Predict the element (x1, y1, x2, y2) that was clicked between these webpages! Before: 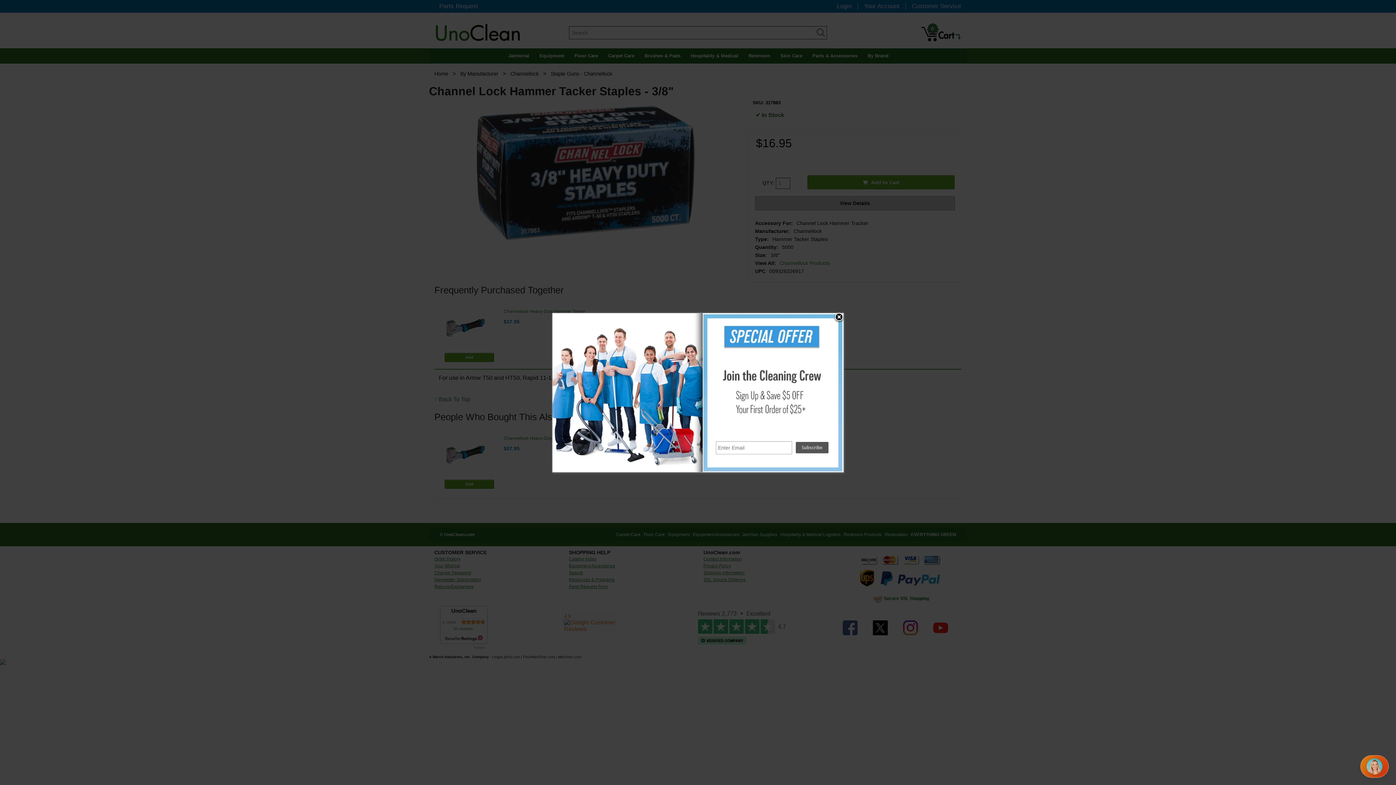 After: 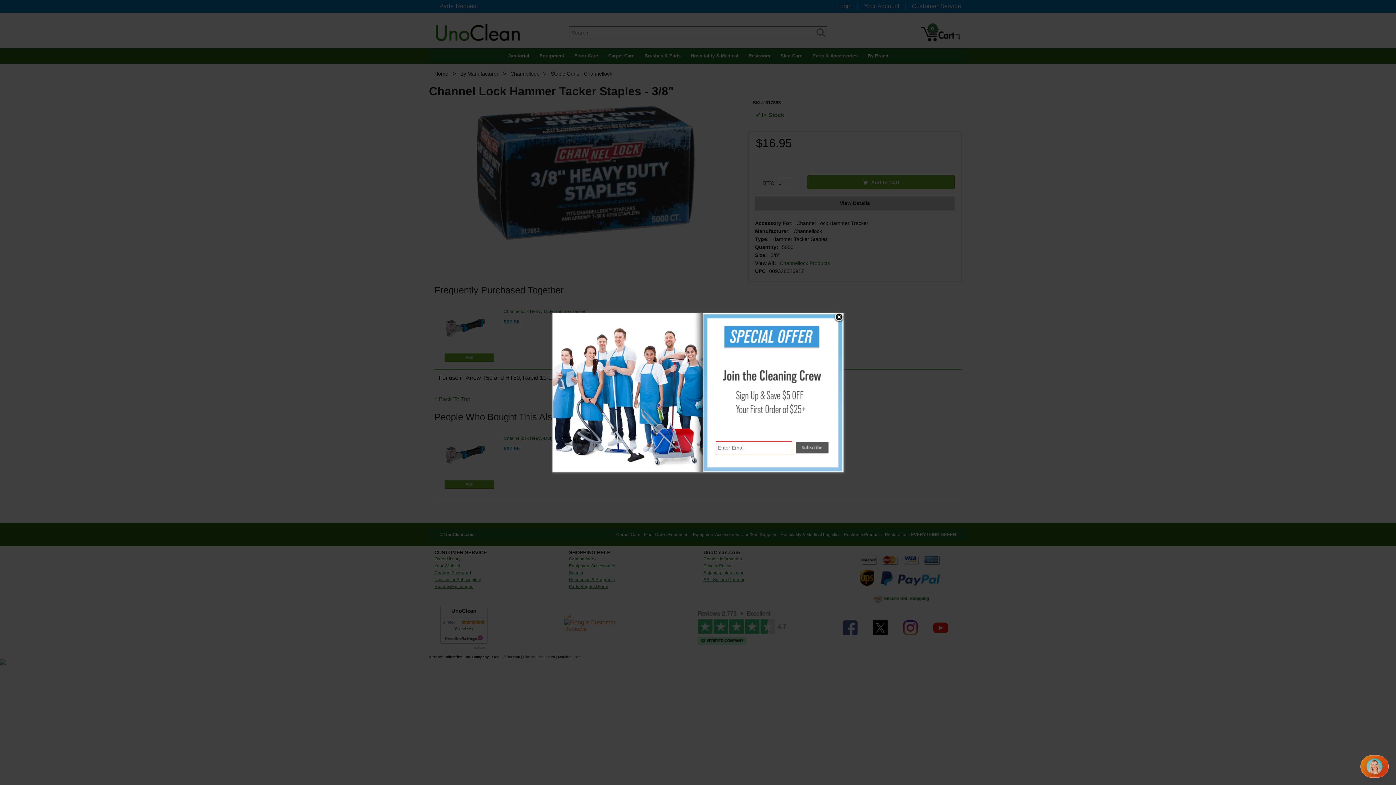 Action: bbox: (796, 444, 828, 450)